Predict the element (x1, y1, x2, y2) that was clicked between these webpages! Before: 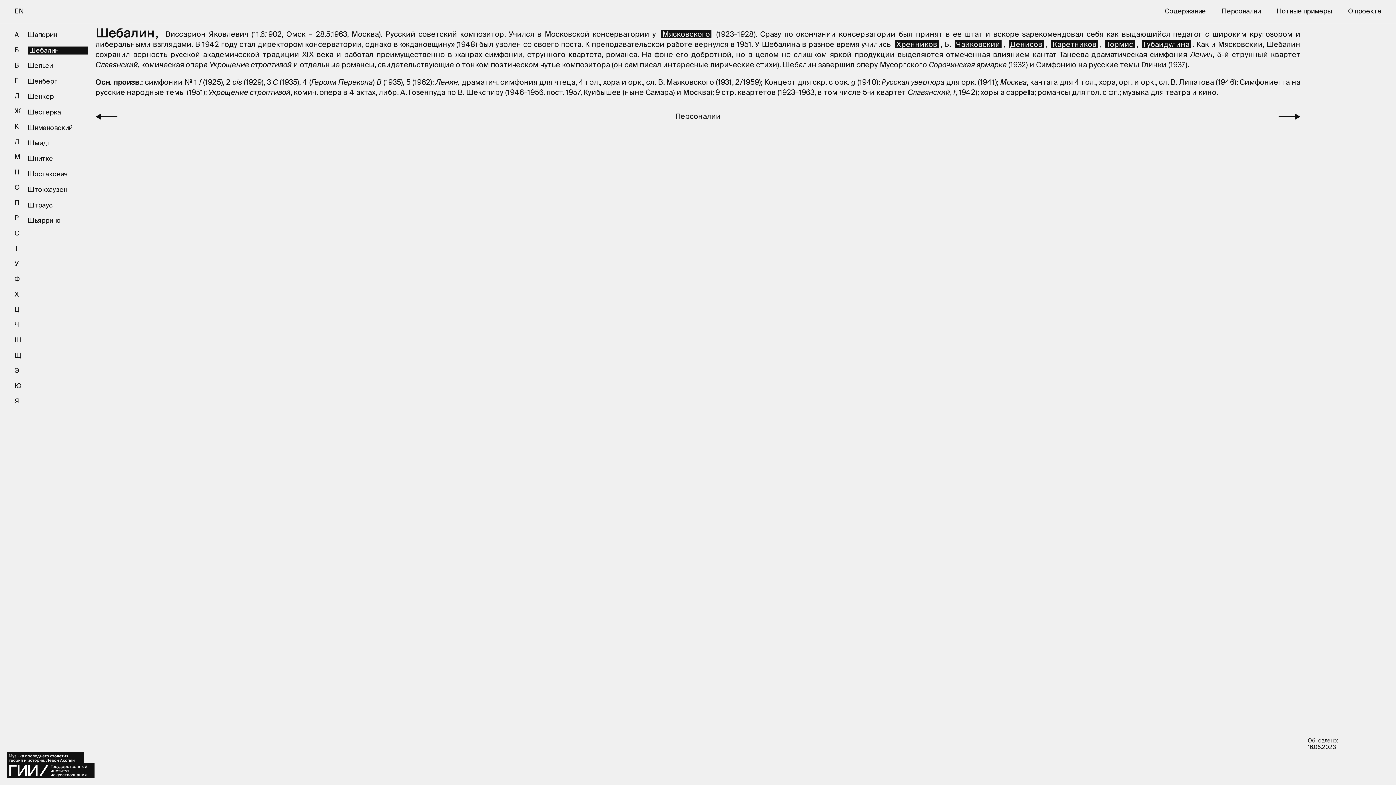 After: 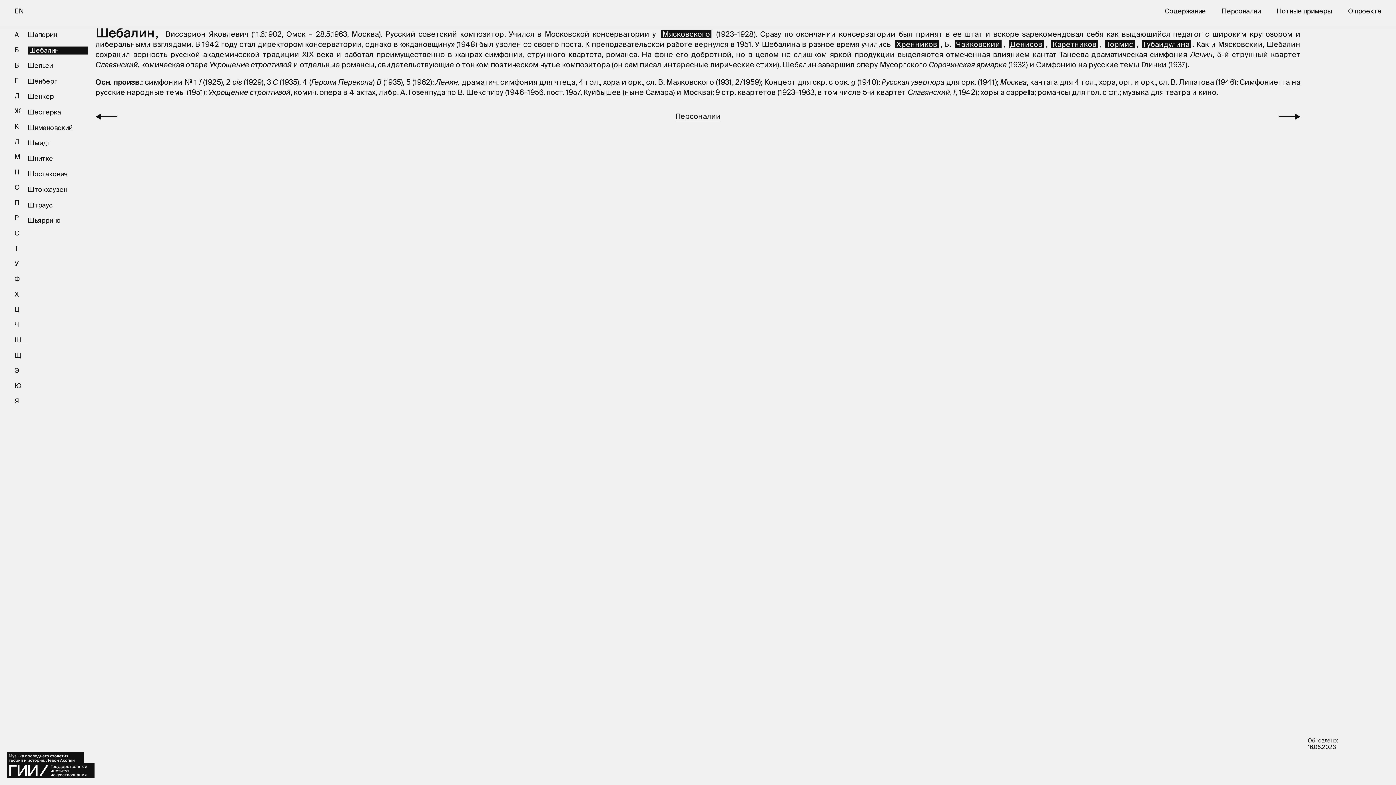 Action: bbox: (954, 40, 1001, 48) label: Чайковский